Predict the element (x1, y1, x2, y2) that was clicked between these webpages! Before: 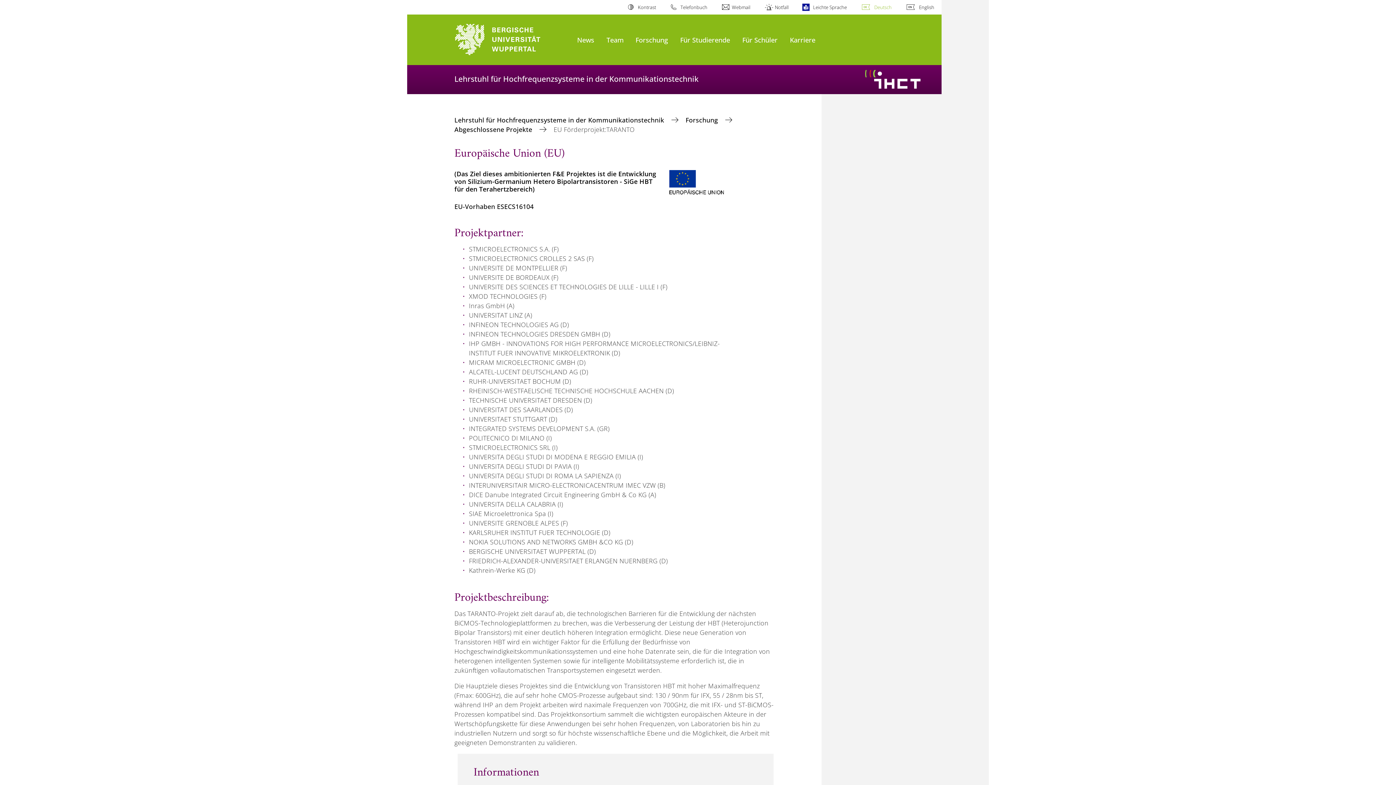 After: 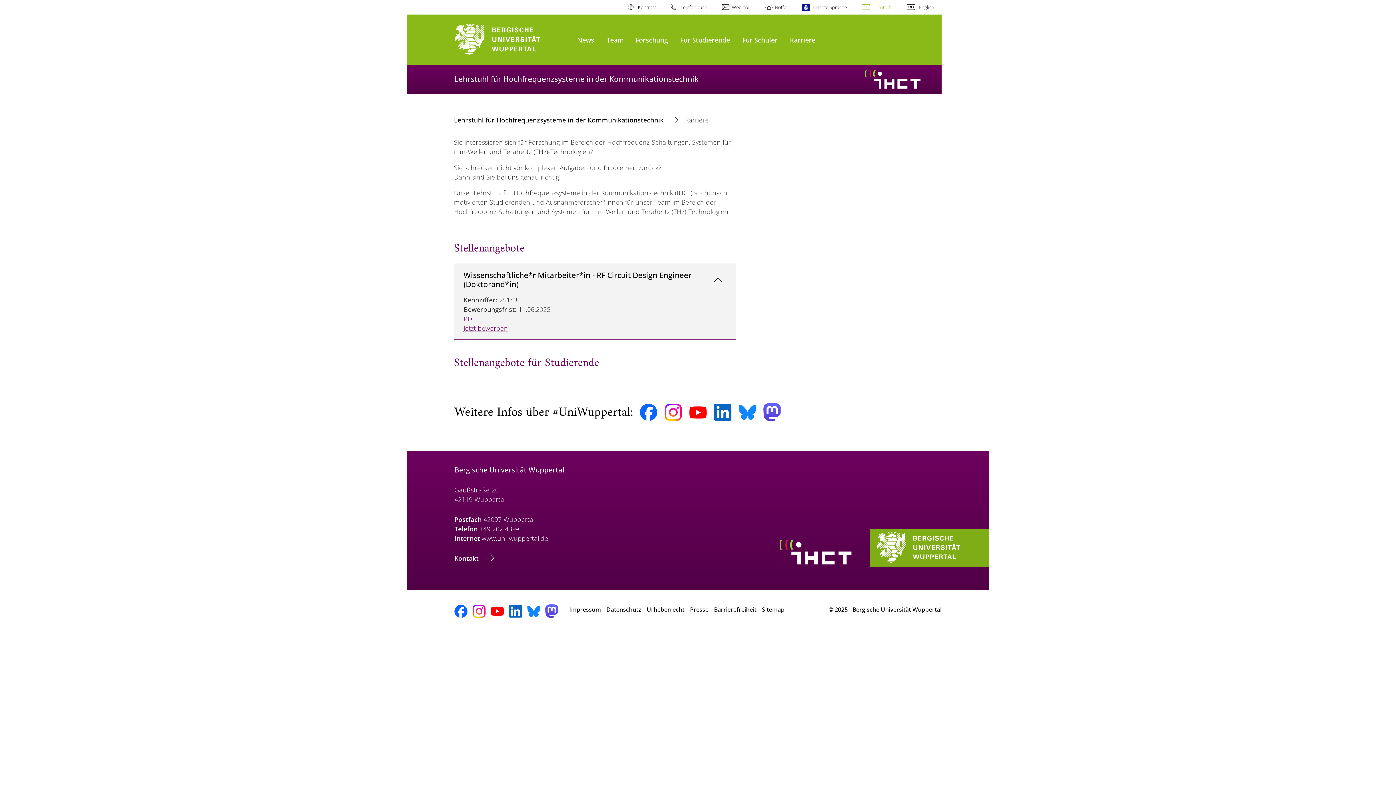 Action: label: Karriere bbox: (790, 35, 815, 44)